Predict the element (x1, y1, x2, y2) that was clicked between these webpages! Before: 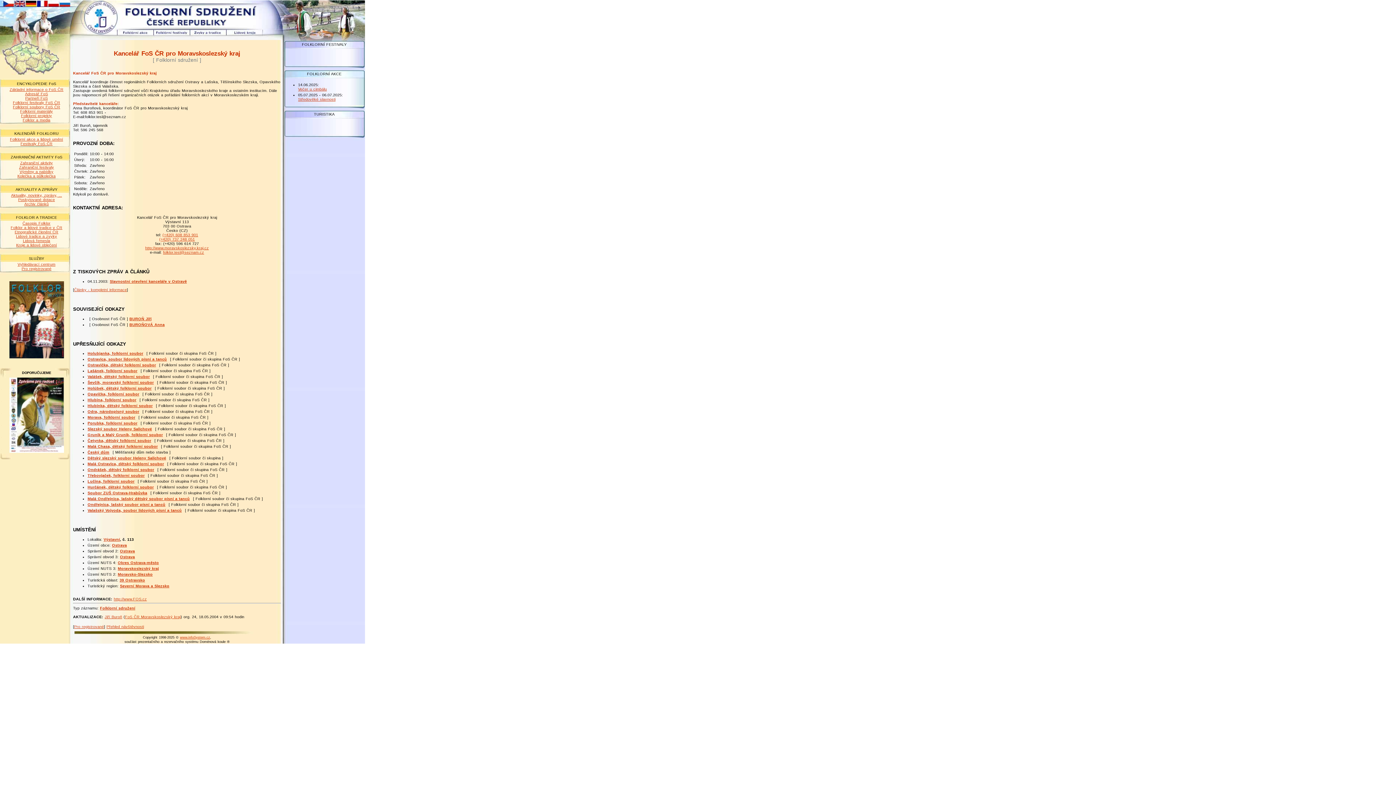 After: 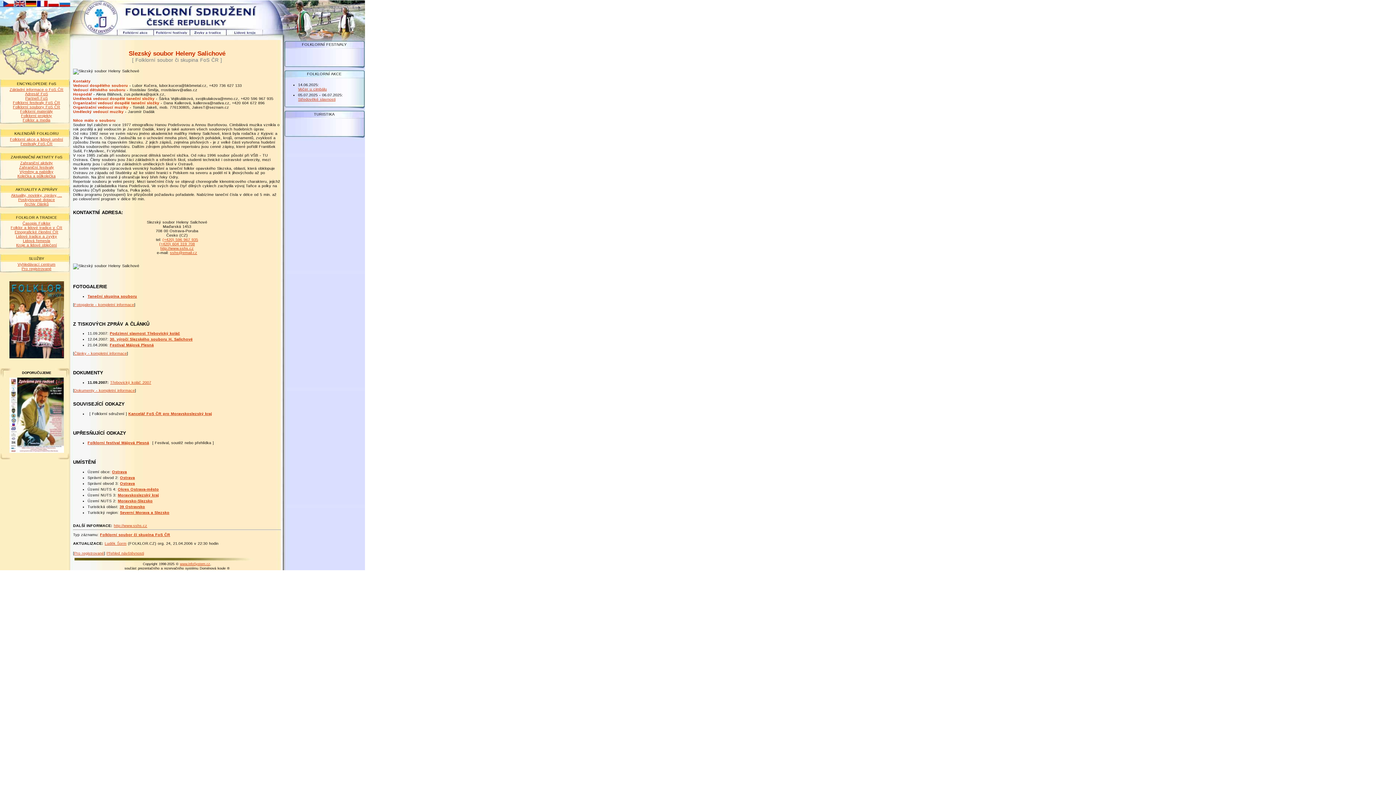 Action: bbox: (87, 427, 152, 431) label: Slezský soubor Heleny Salichové